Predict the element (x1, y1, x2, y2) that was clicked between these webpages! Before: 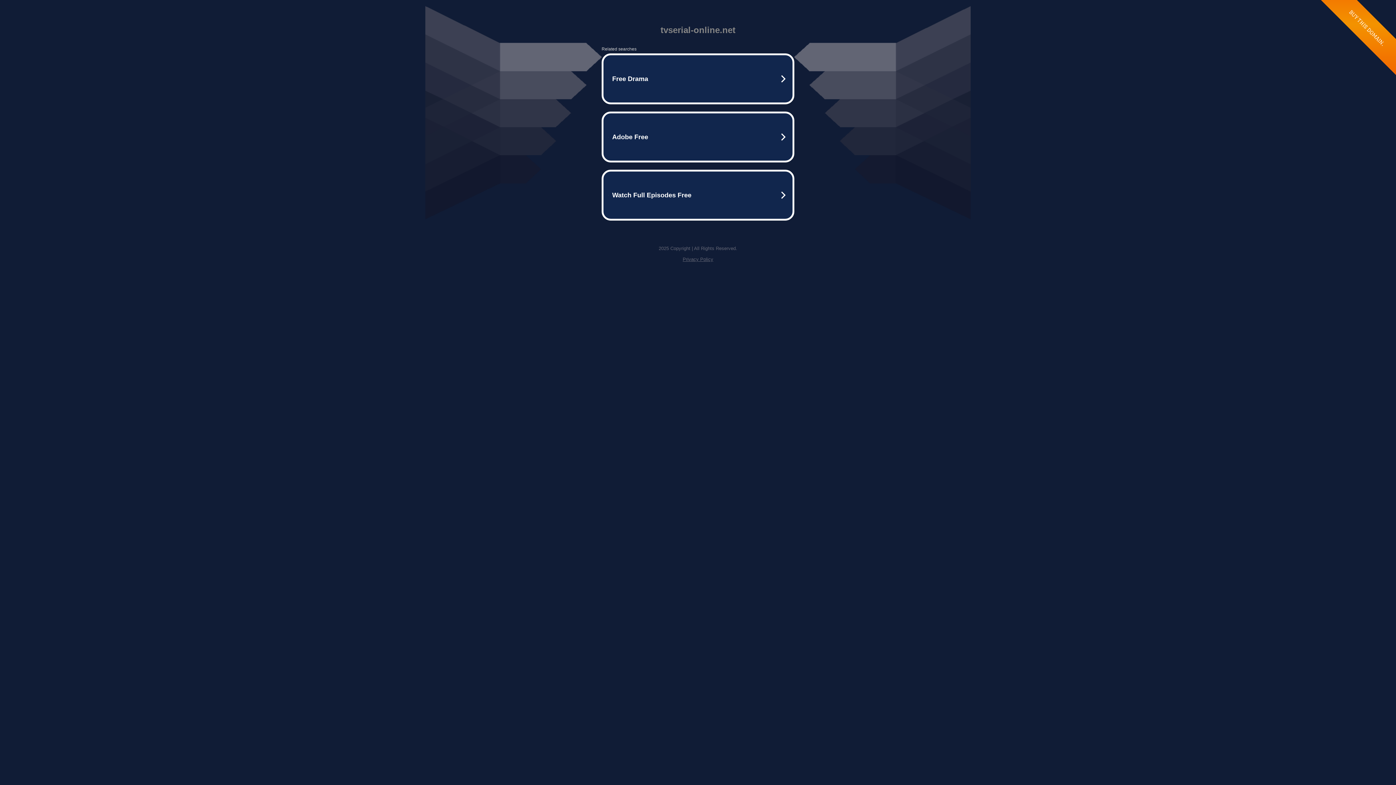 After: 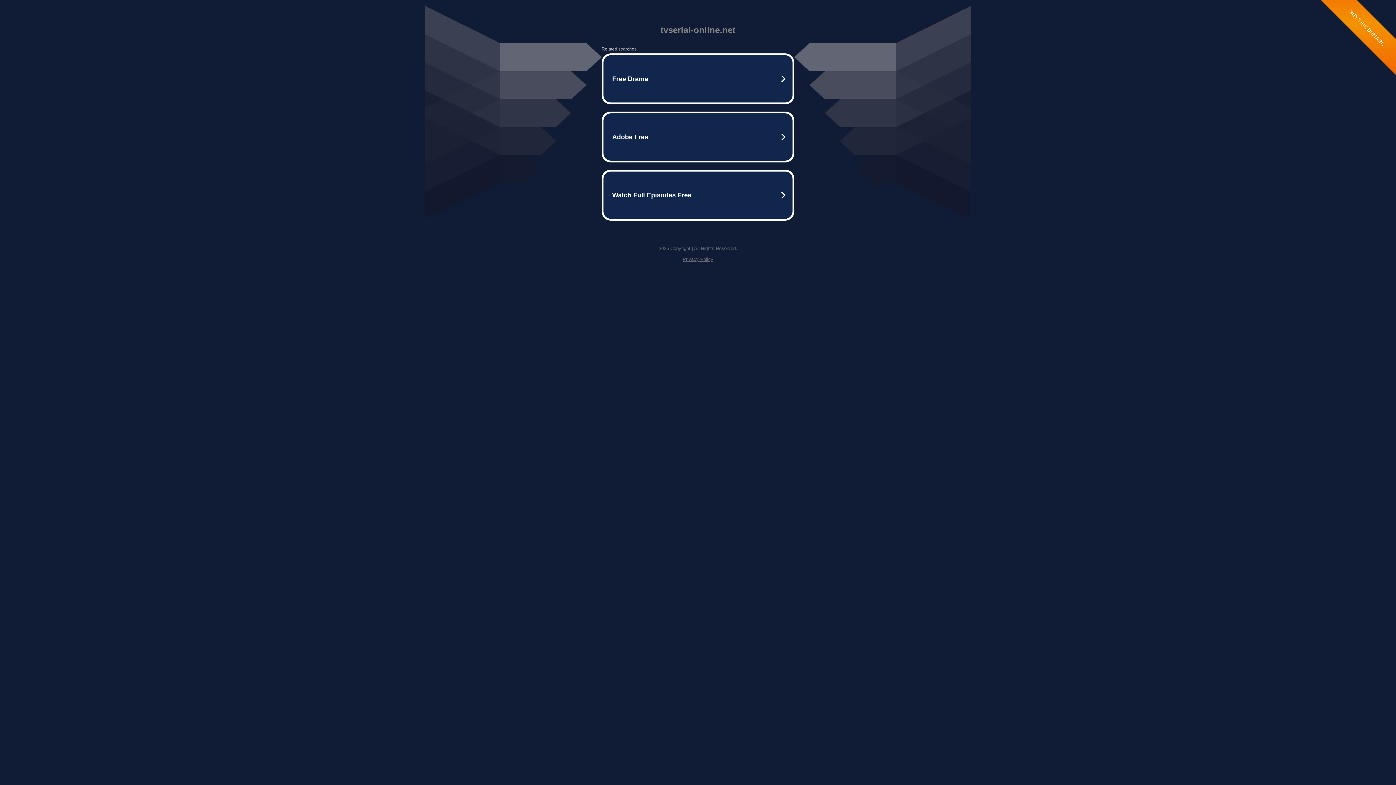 Action: bbox: (682, 256, 713, 262) label: Privacy Policy